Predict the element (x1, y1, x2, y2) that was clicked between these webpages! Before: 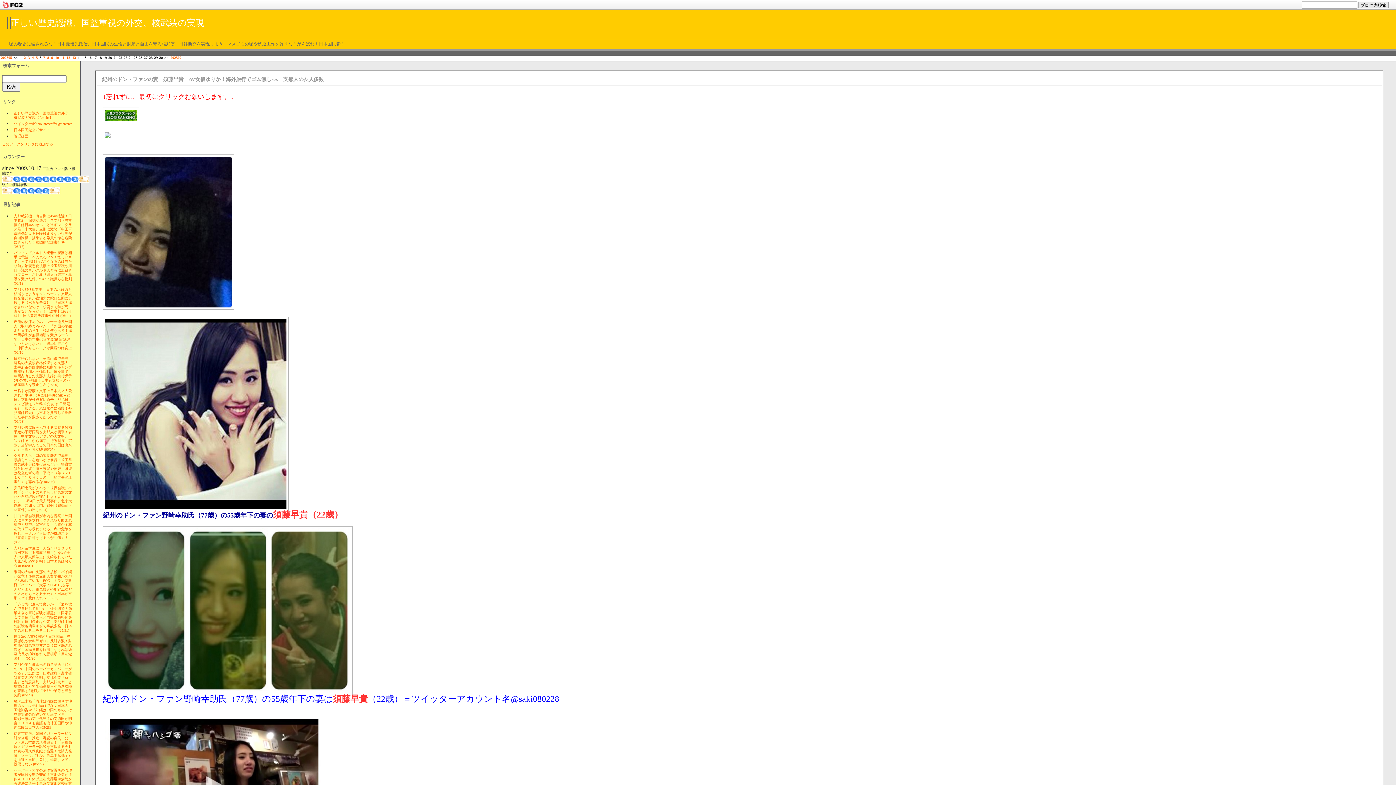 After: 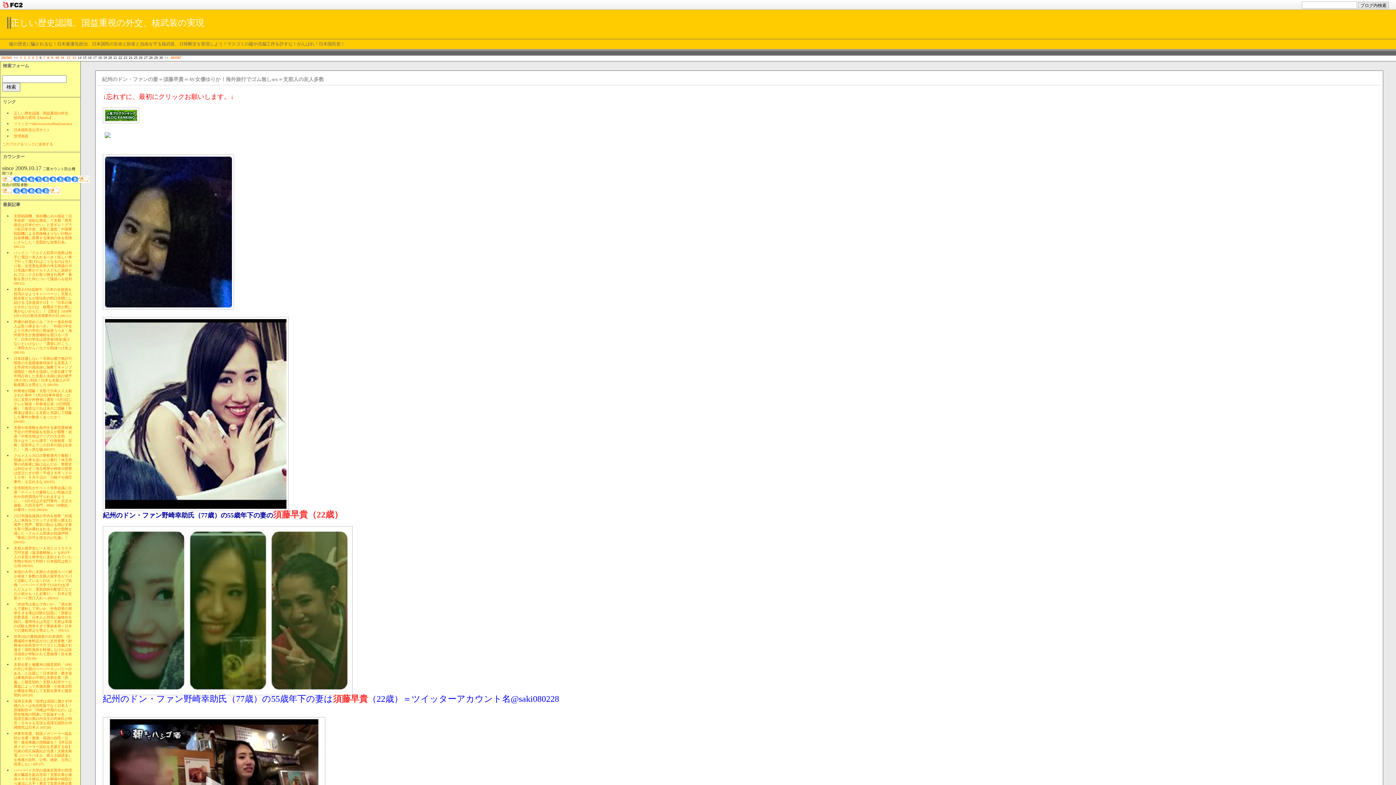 Action: bbox: (102, 507, 290, 512)